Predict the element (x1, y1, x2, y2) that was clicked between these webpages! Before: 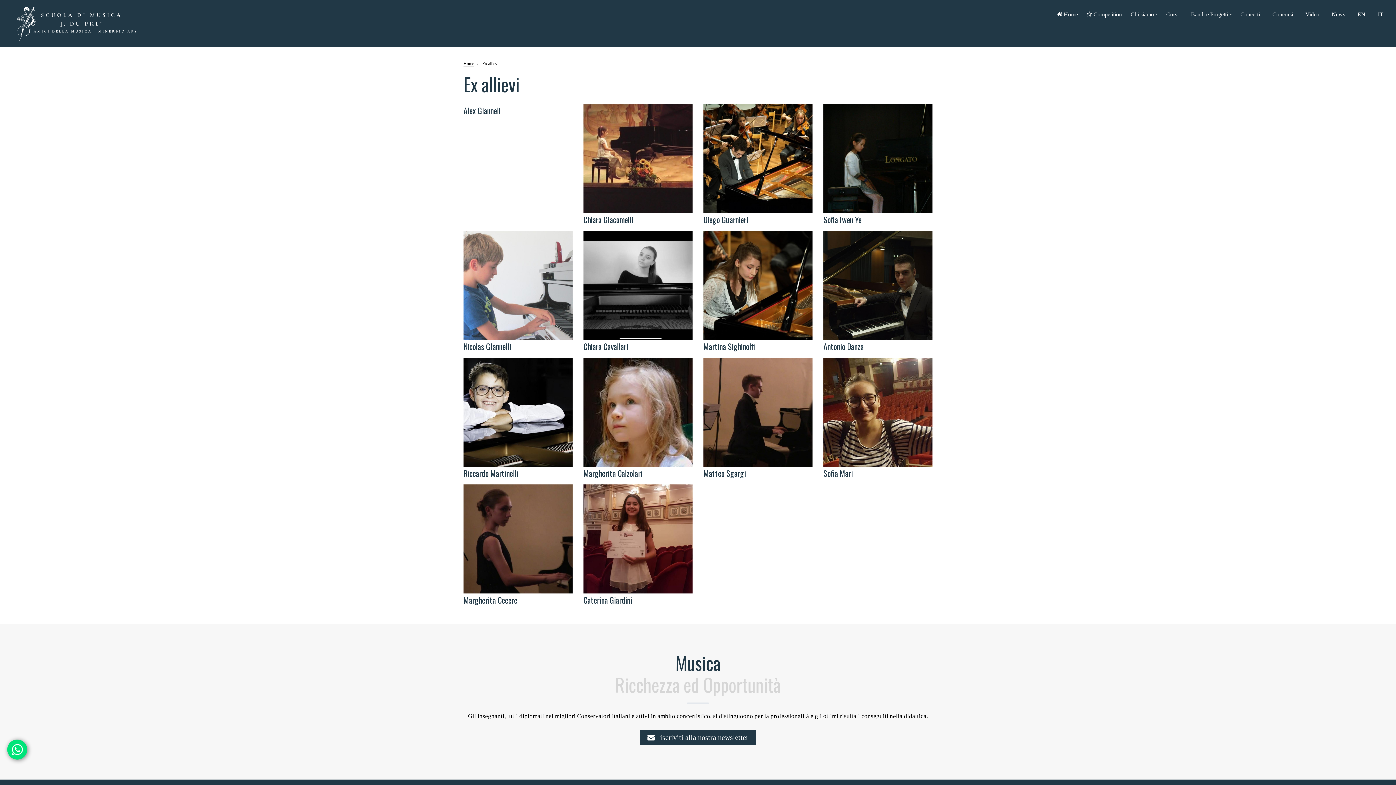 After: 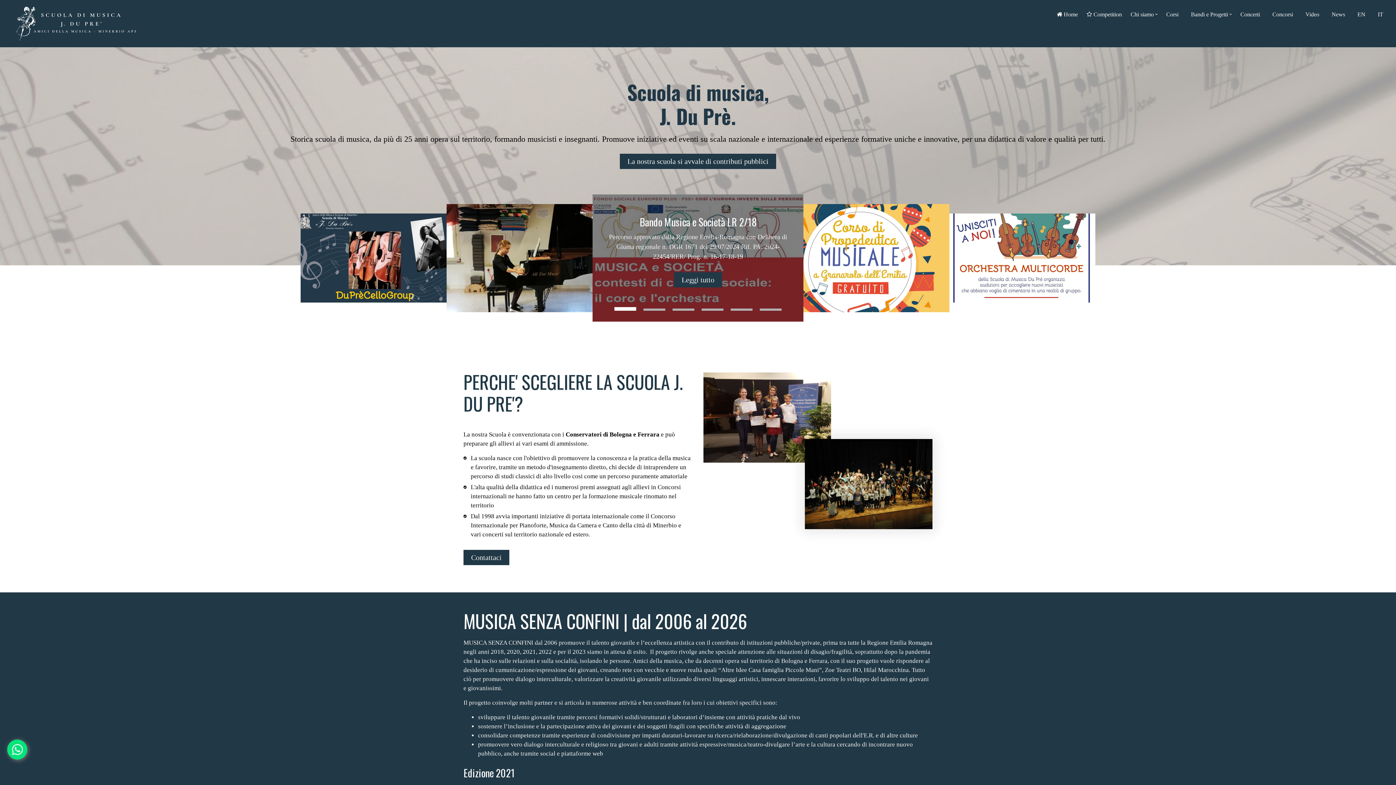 Action: bbox: (12, 19, 140, 26)